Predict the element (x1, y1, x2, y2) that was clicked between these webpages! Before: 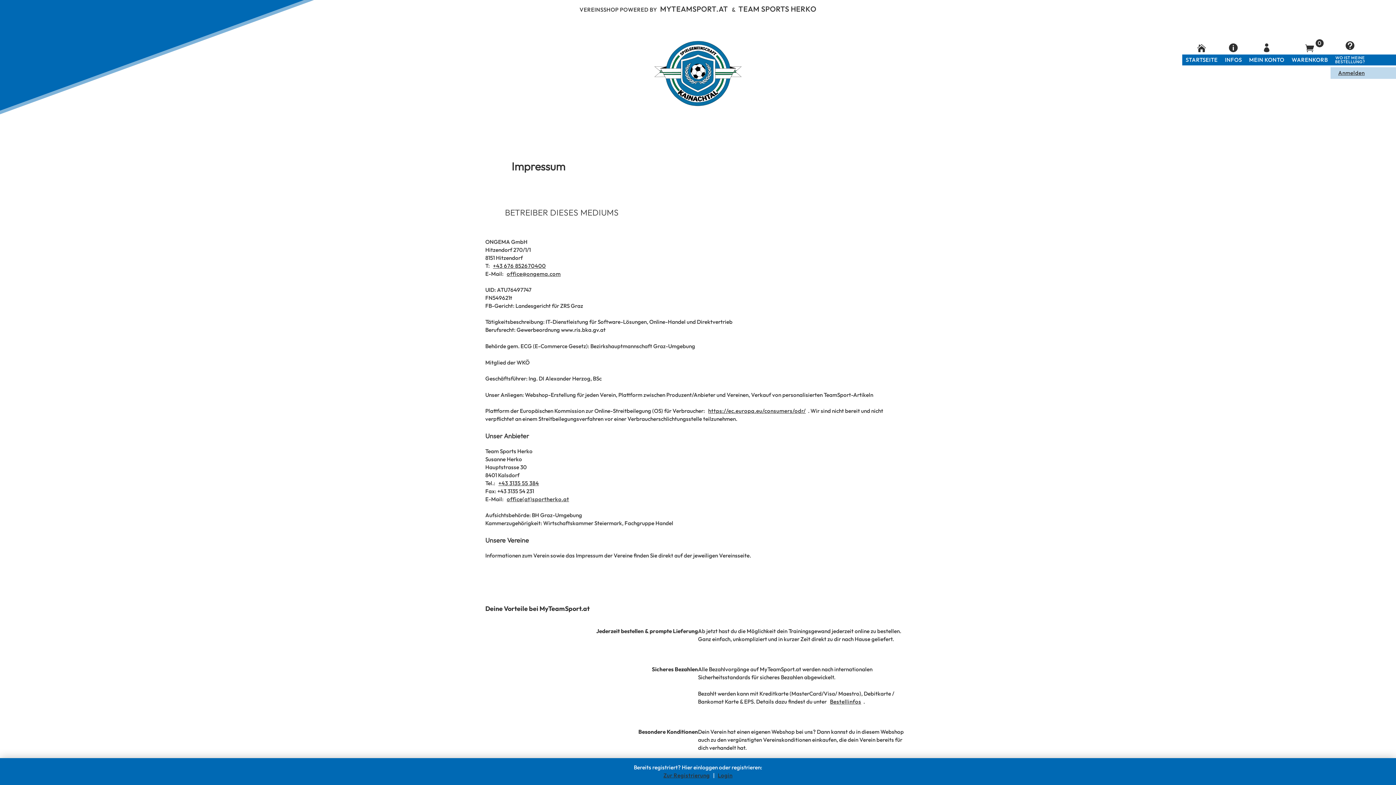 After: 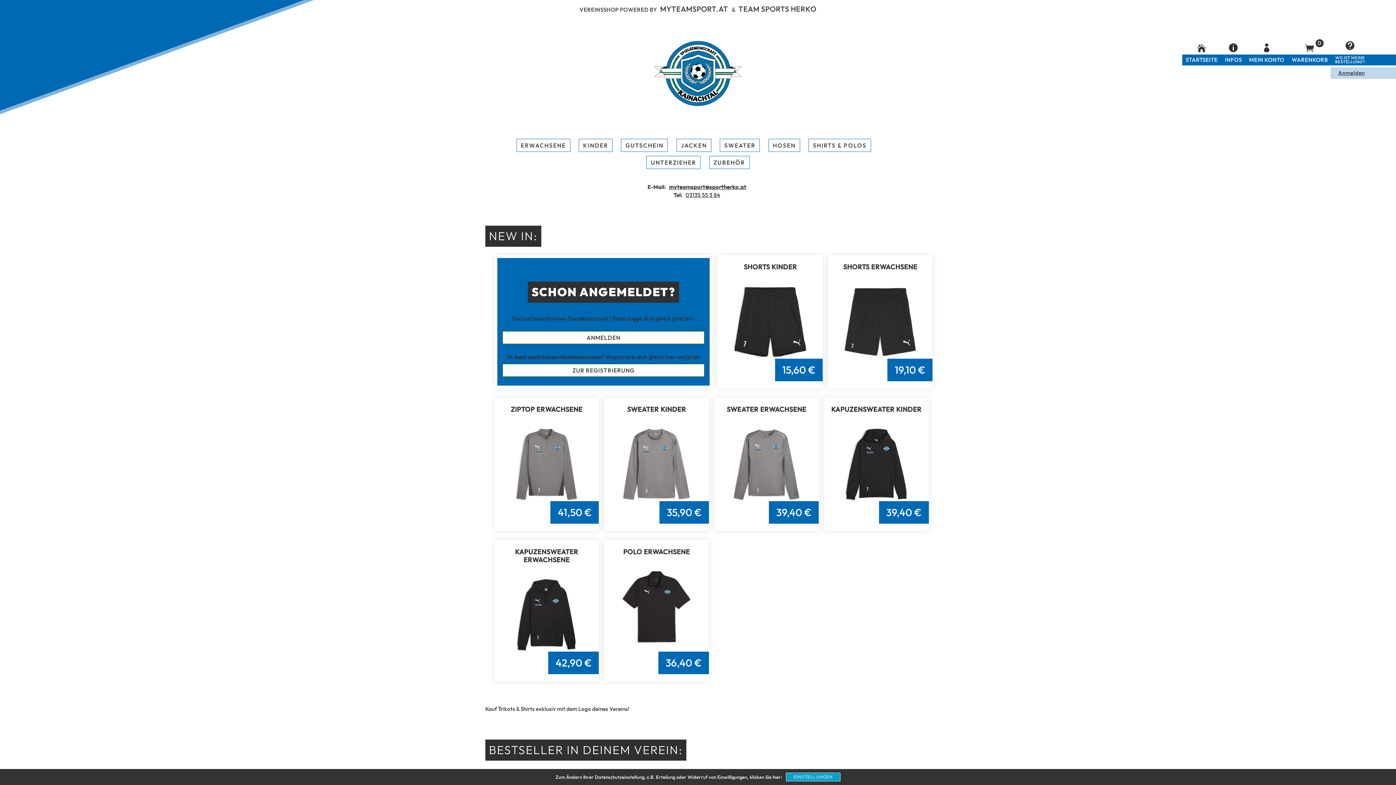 Action: bbox: (652, 28, 744, 118)